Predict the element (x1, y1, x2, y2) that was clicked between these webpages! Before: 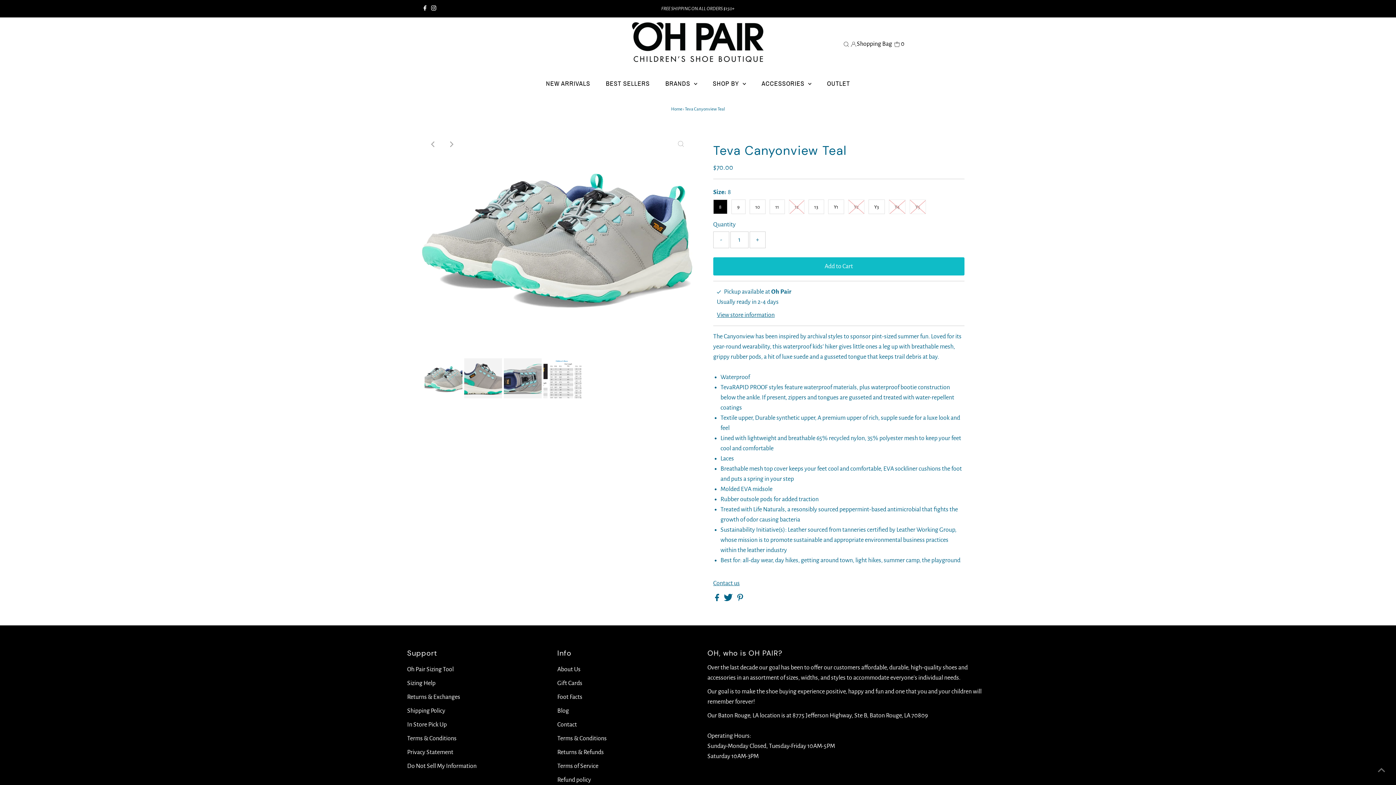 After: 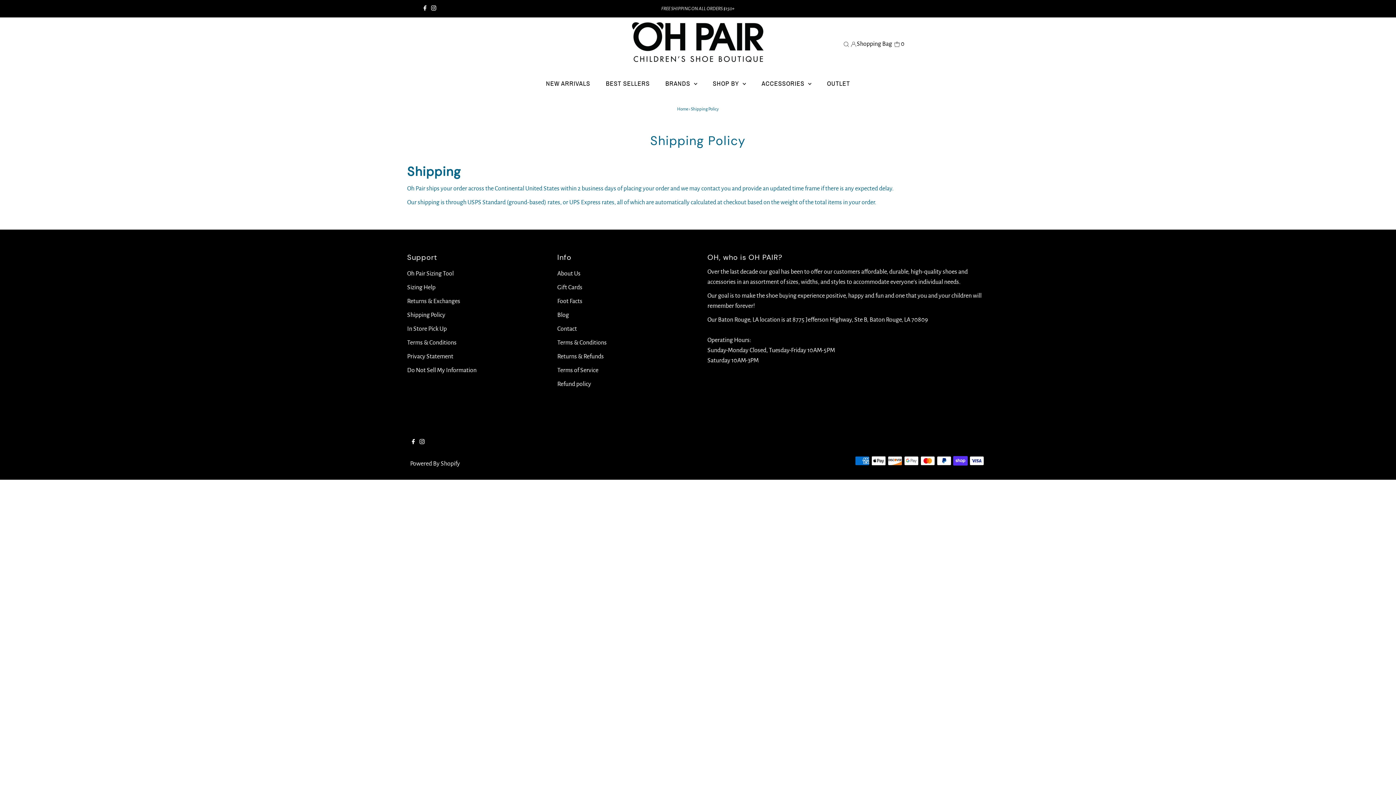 Action: bbox: (407, 708, 445, 714) label: Shipping Policy